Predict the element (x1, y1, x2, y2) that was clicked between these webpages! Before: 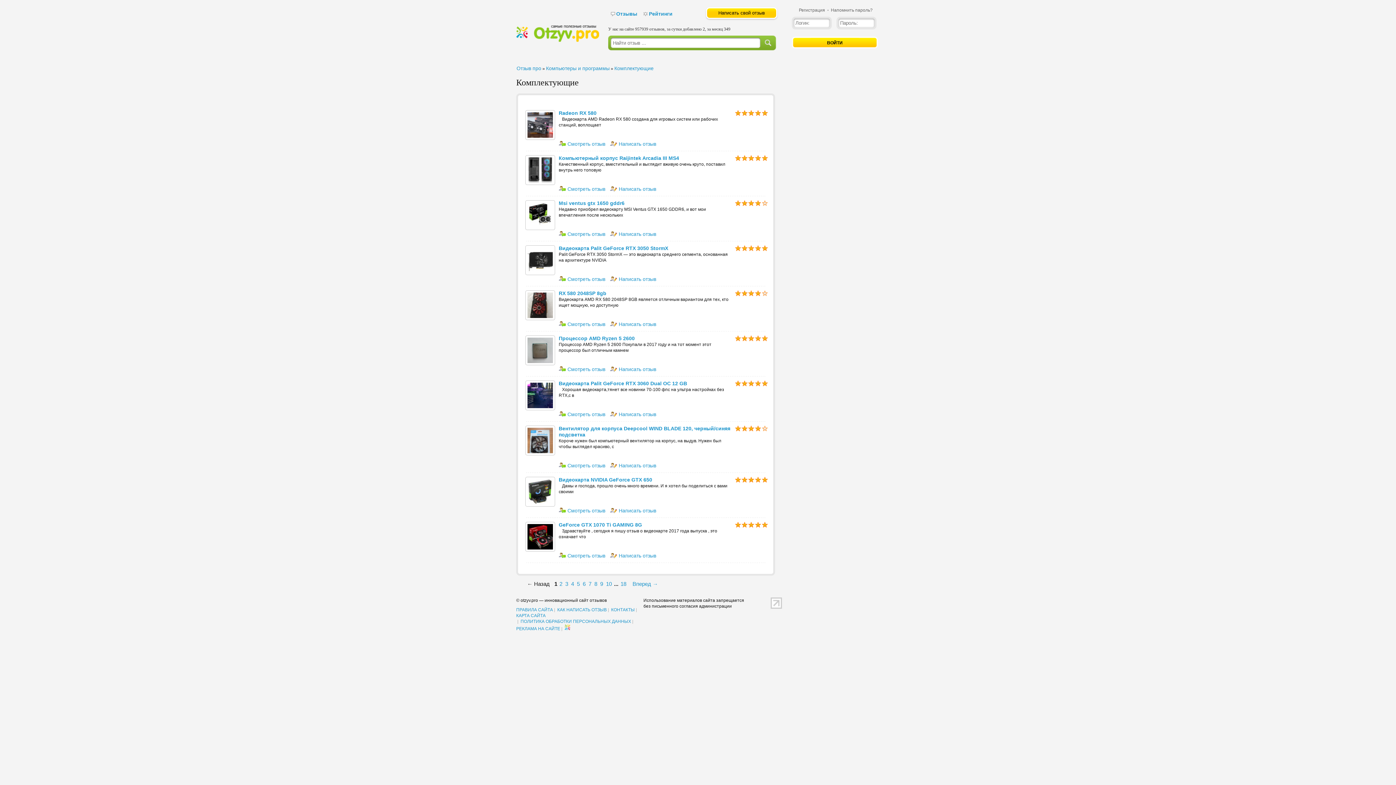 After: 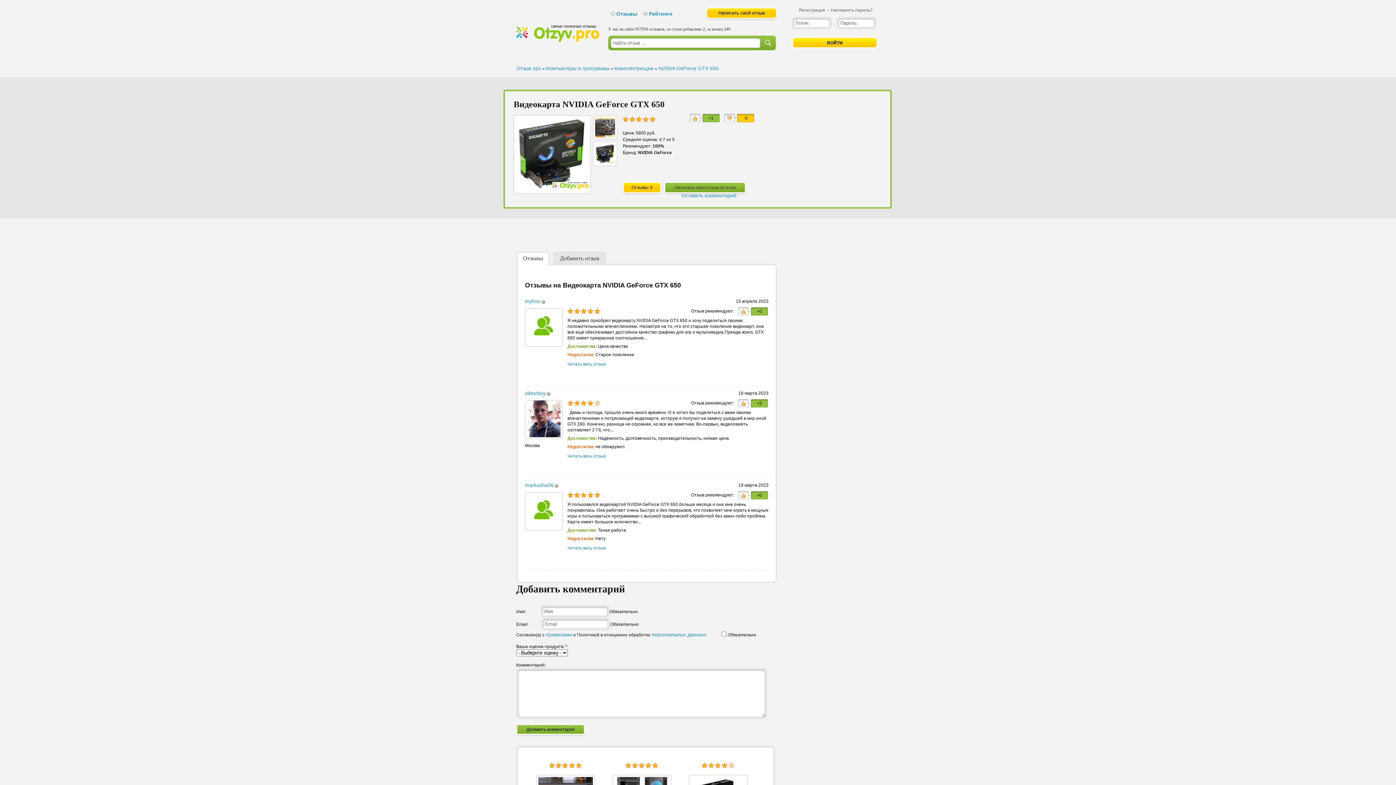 Action: bbox: (558, 508, 609, 513) label:  Смотреть отзыв